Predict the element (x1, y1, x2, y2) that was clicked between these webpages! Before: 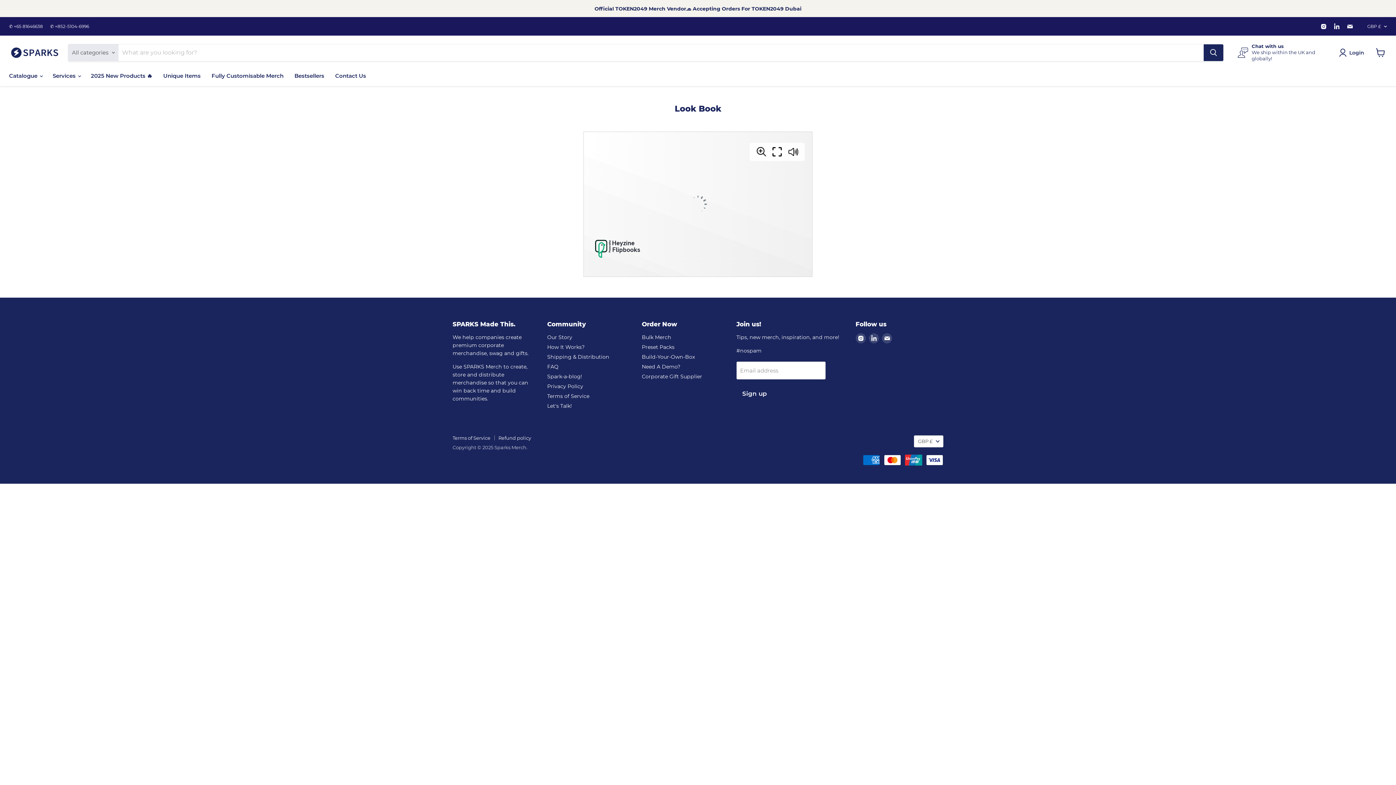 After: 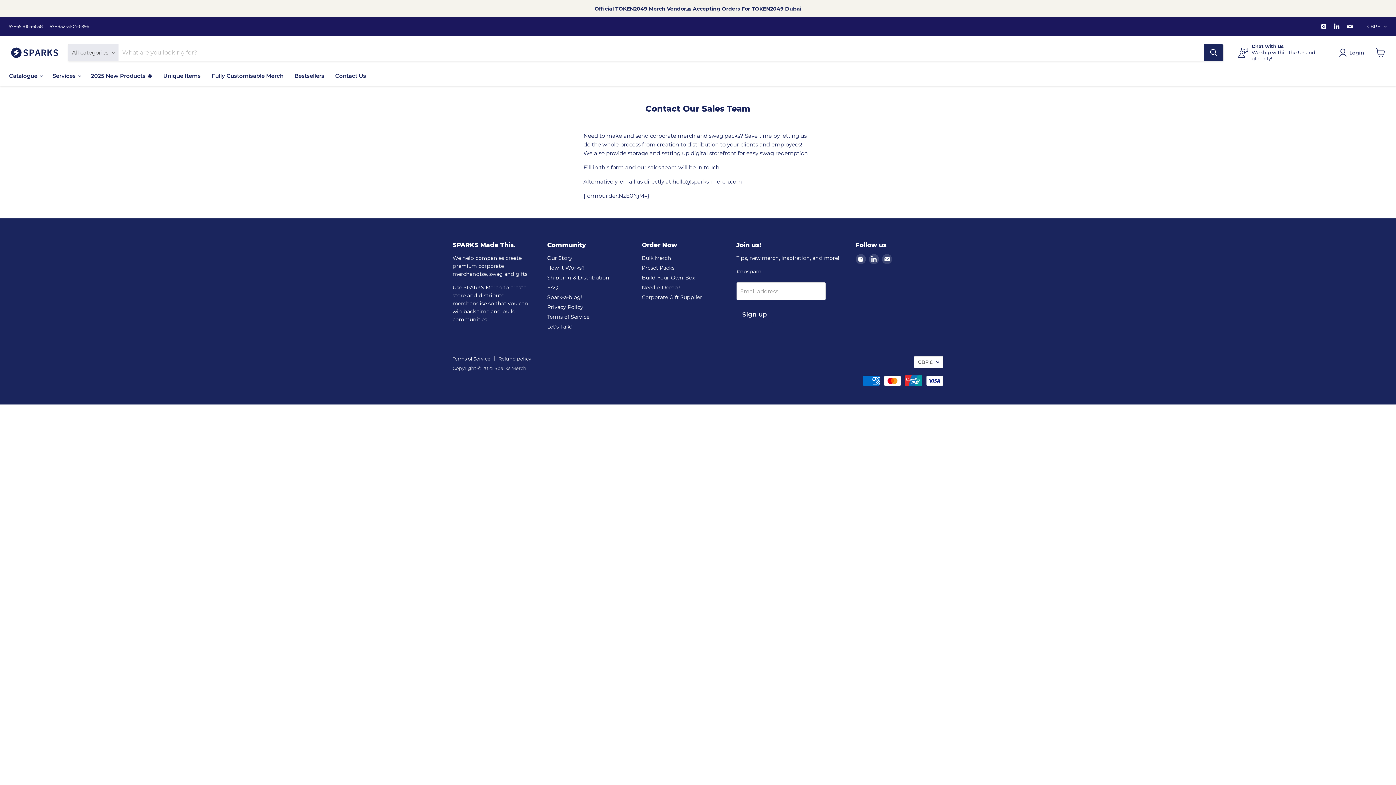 Action: label: Need A Demo? bbox: (642, 363, 680, 370)